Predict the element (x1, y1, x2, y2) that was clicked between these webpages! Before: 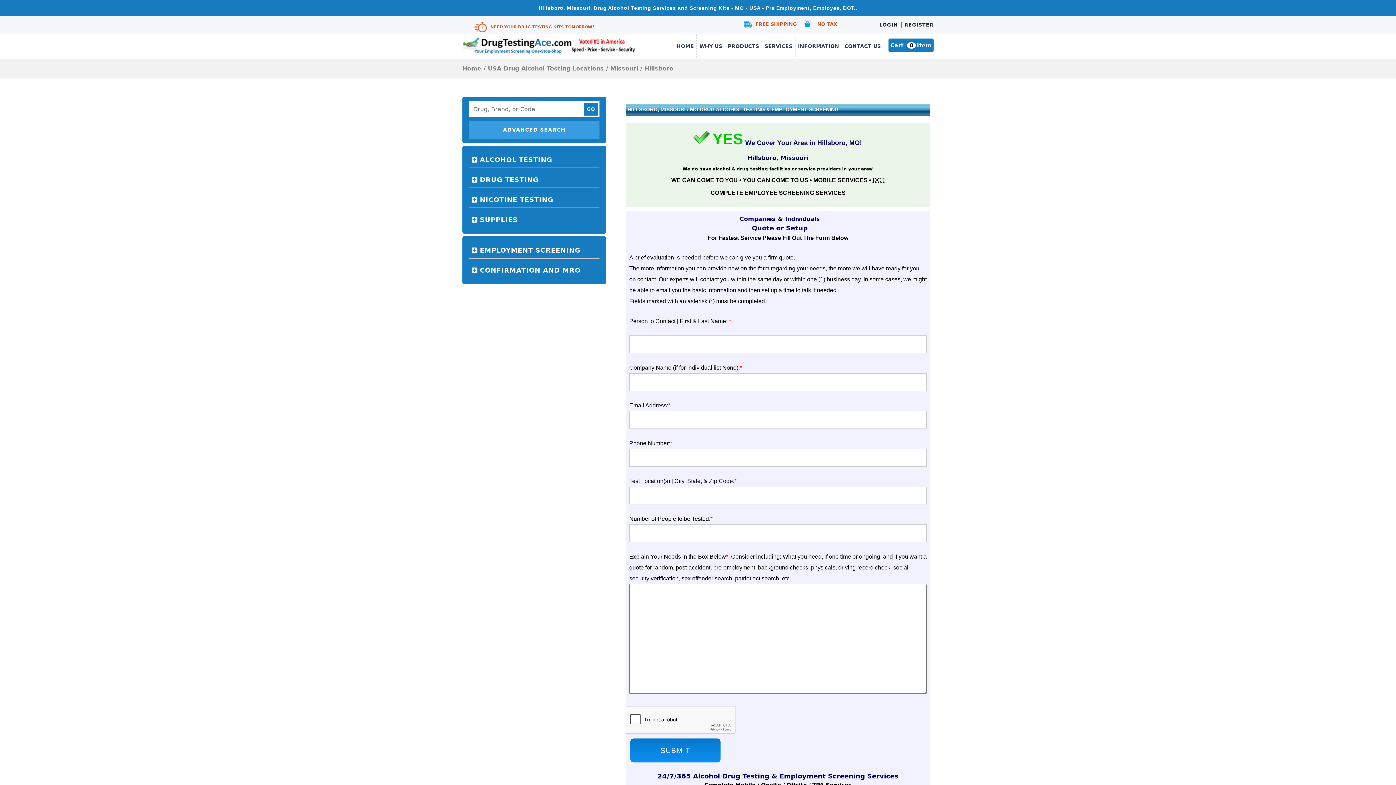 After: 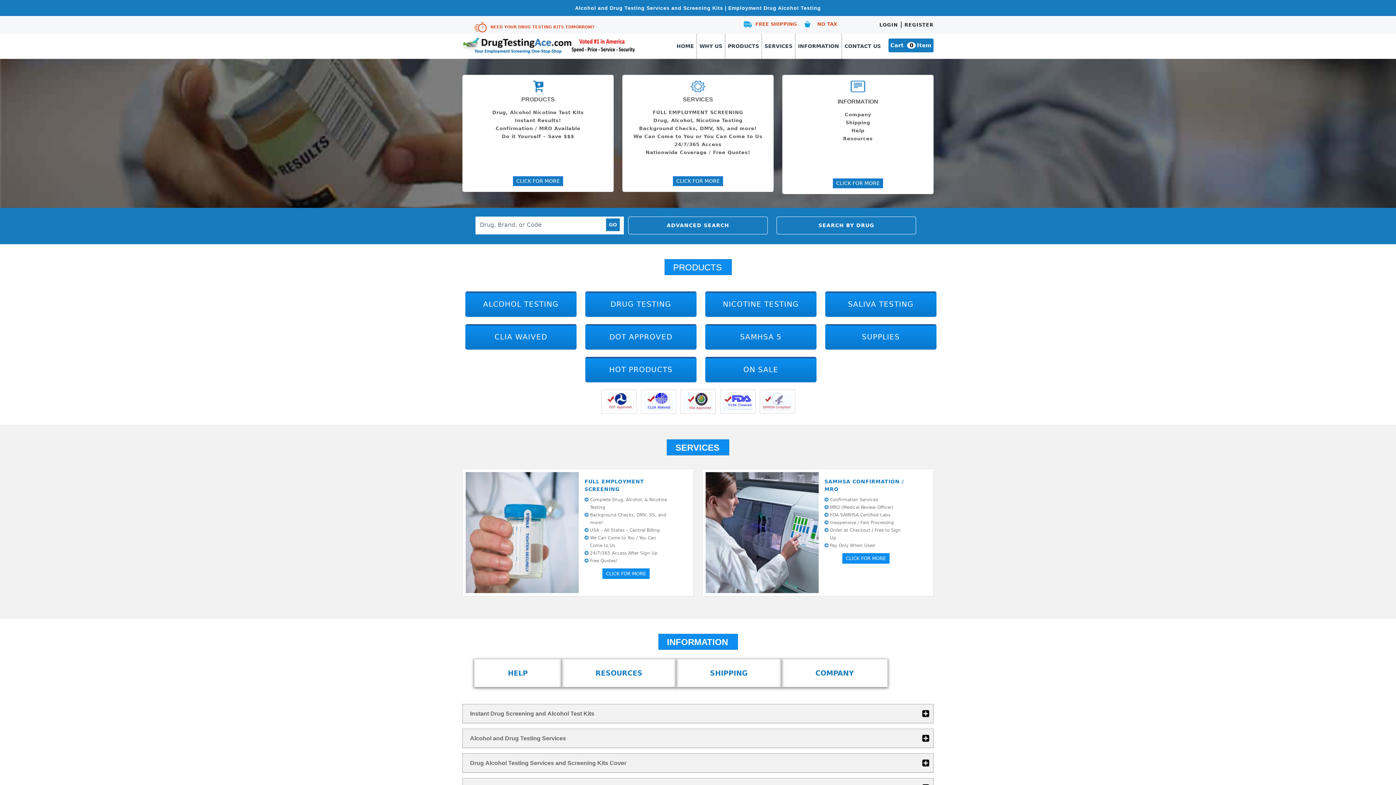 Action: bbox: (462, 65, 481, 72) label: Home